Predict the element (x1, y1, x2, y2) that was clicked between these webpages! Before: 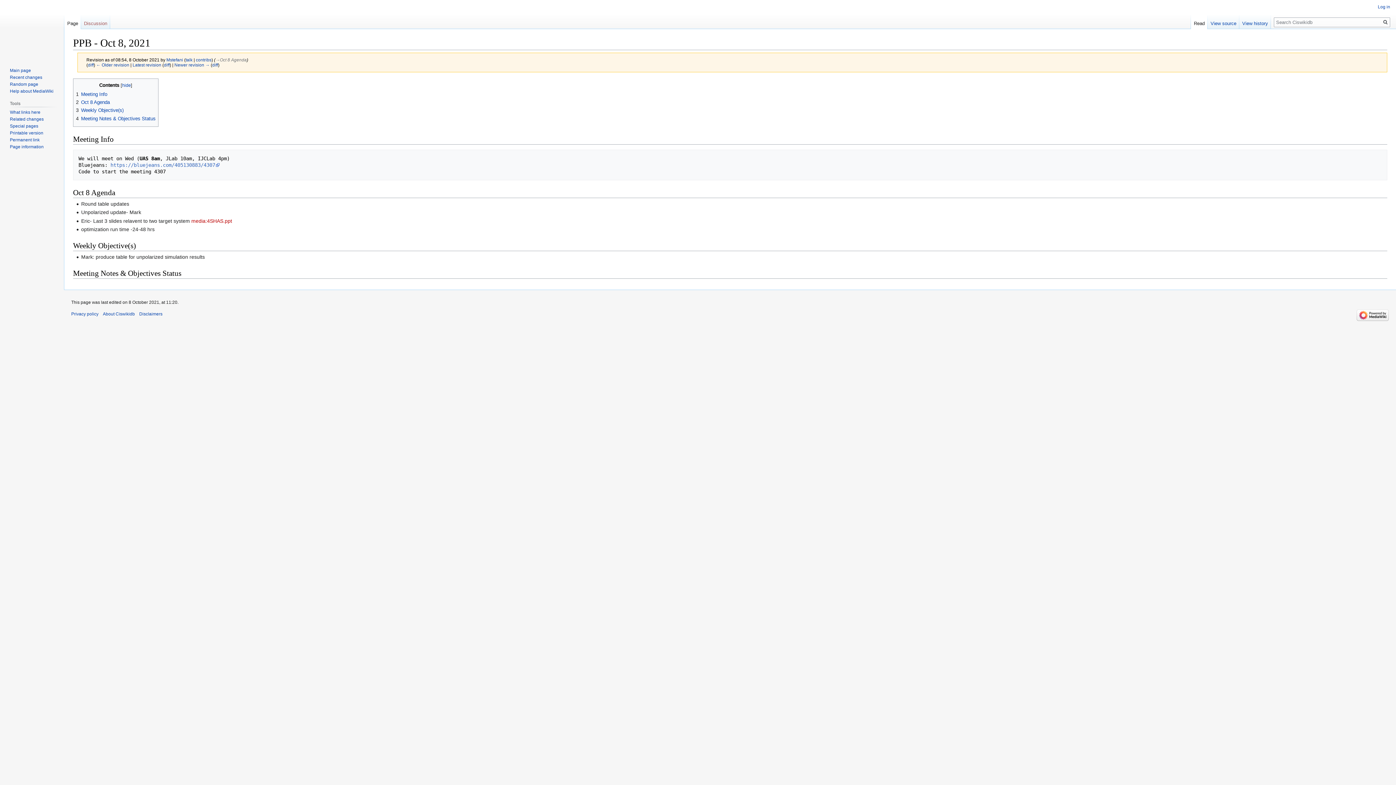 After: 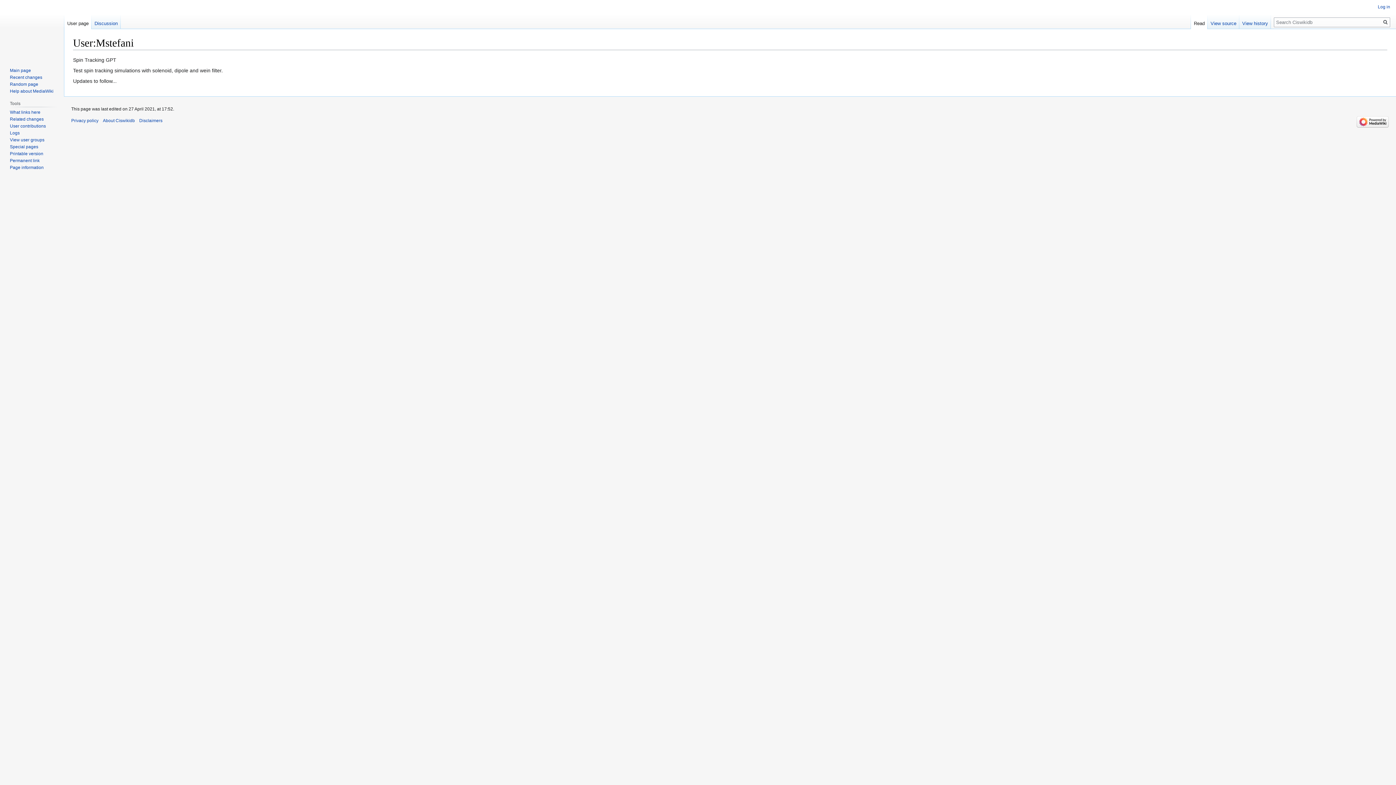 Action: bbox: (166, 57, 183, 62) label: Mstefani